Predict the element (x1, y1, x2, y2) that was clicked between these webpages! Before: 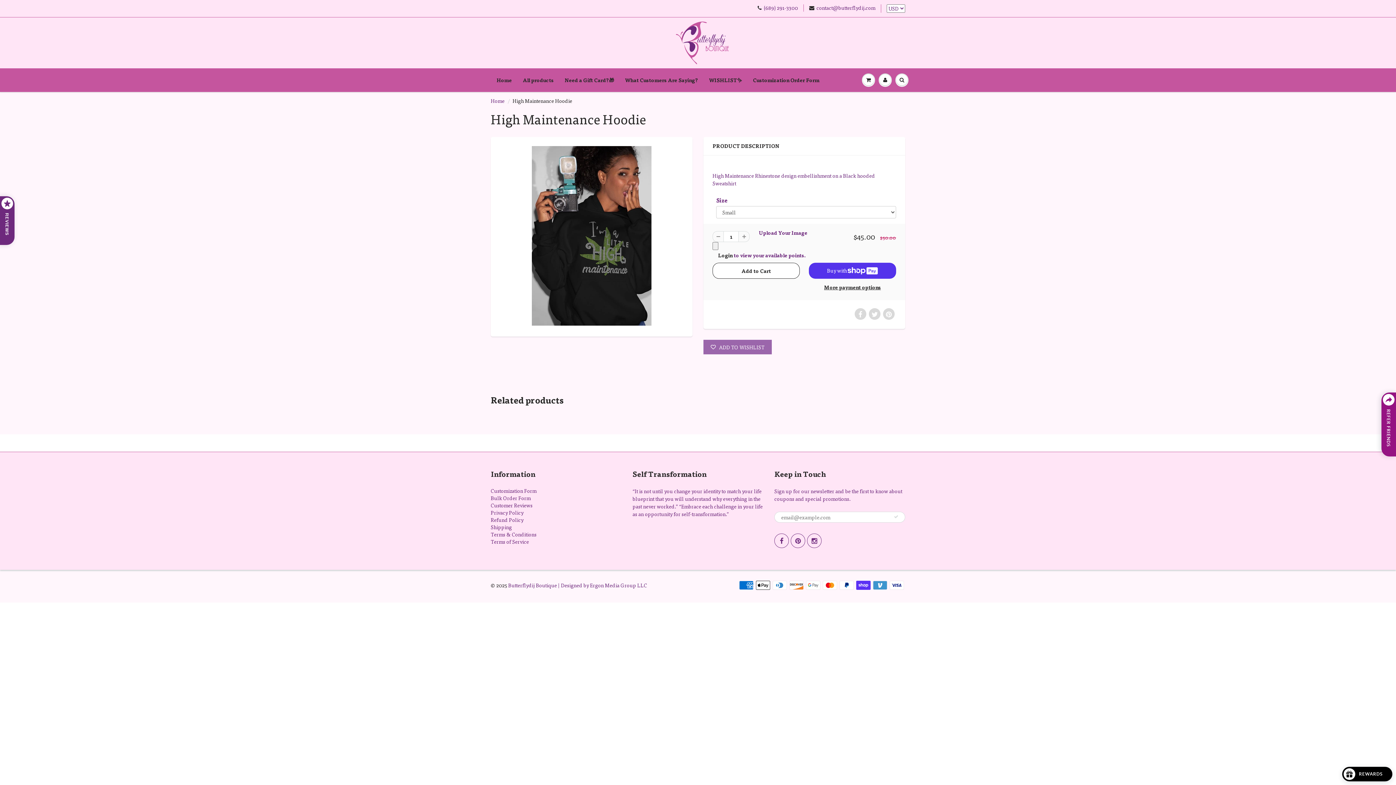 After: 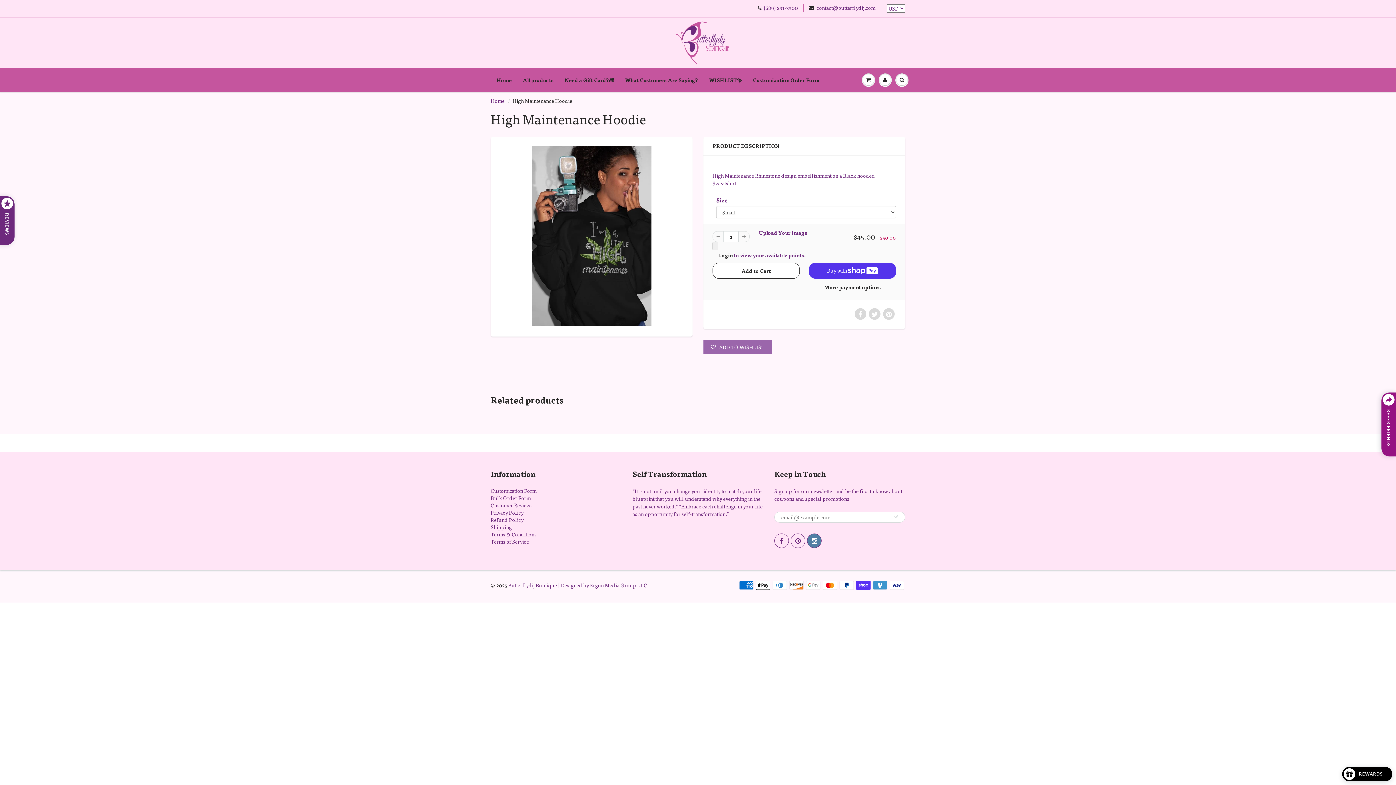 Action: bbox: (807, 533, 821, 548)